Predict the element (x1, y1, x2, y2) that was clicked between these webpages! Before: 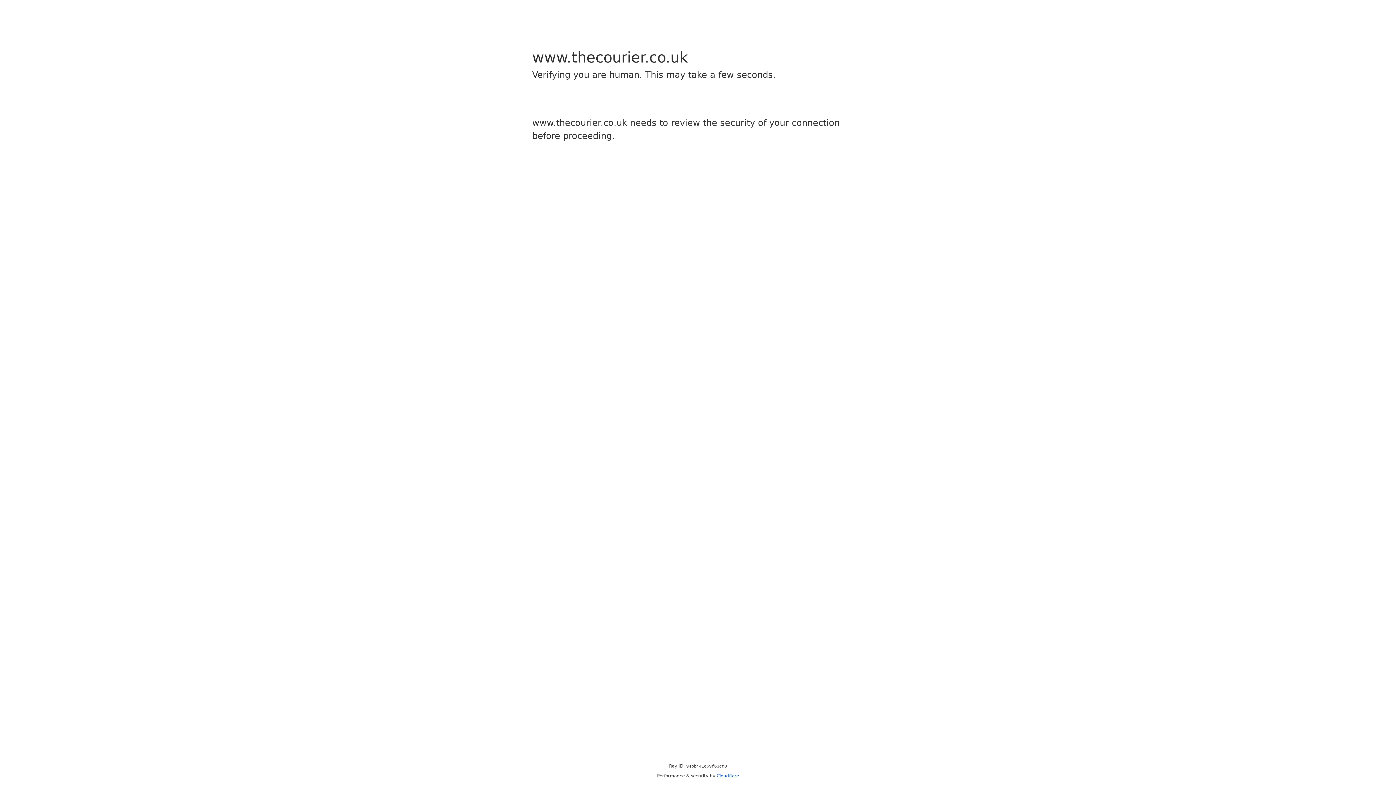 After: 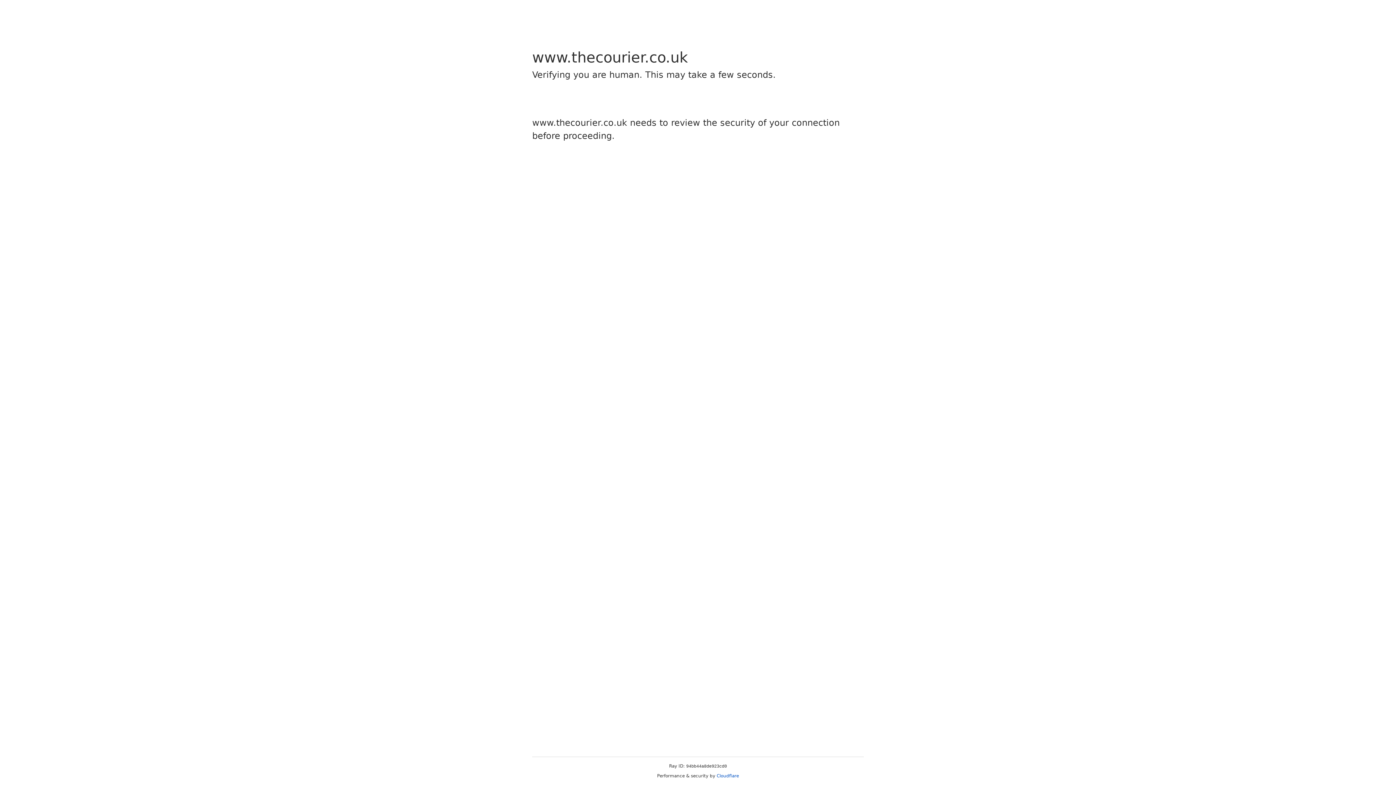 Action: label: Cloudflare bbox: (716, 773, 739, 778)